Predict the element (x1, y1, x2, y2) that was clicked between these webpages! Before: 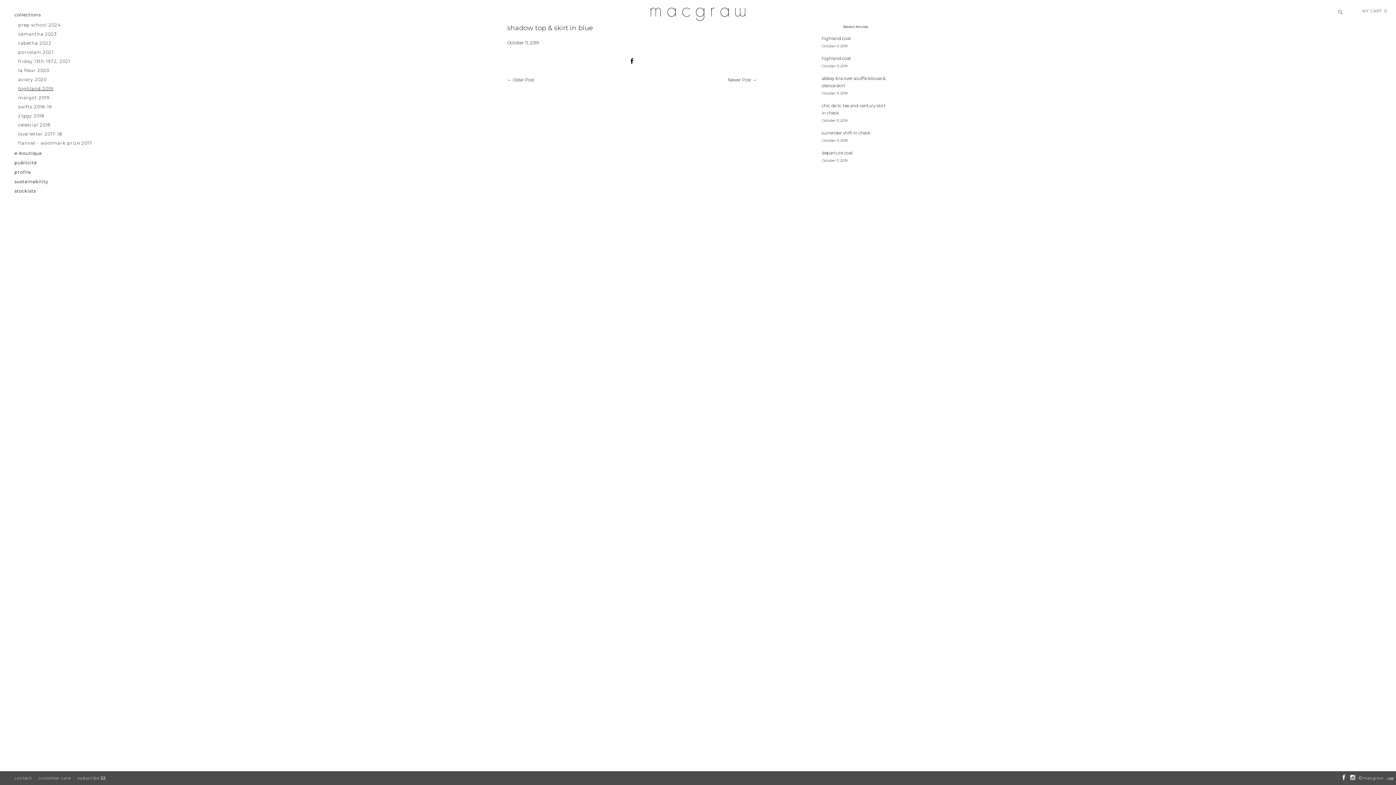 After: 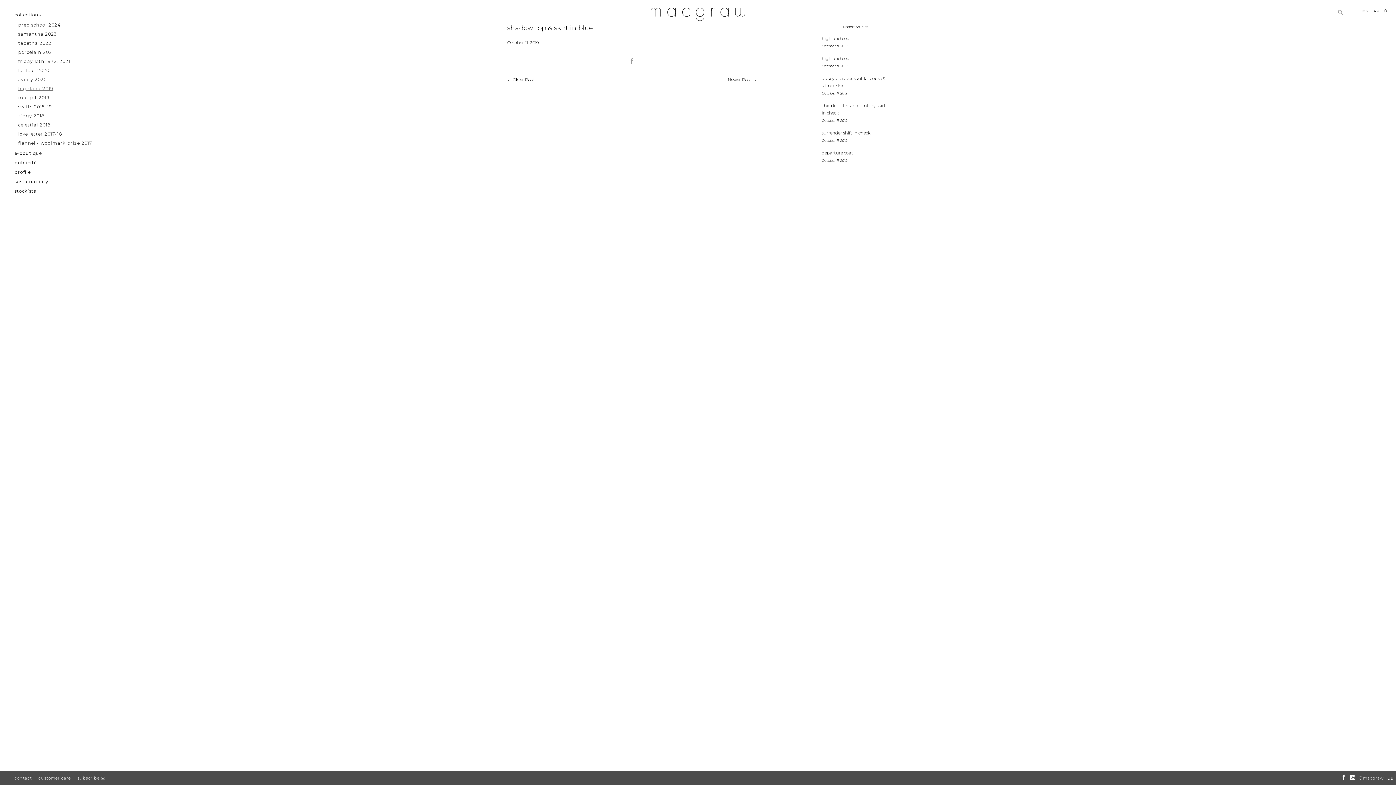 Action: bbox: (630, 58, 633, 64)